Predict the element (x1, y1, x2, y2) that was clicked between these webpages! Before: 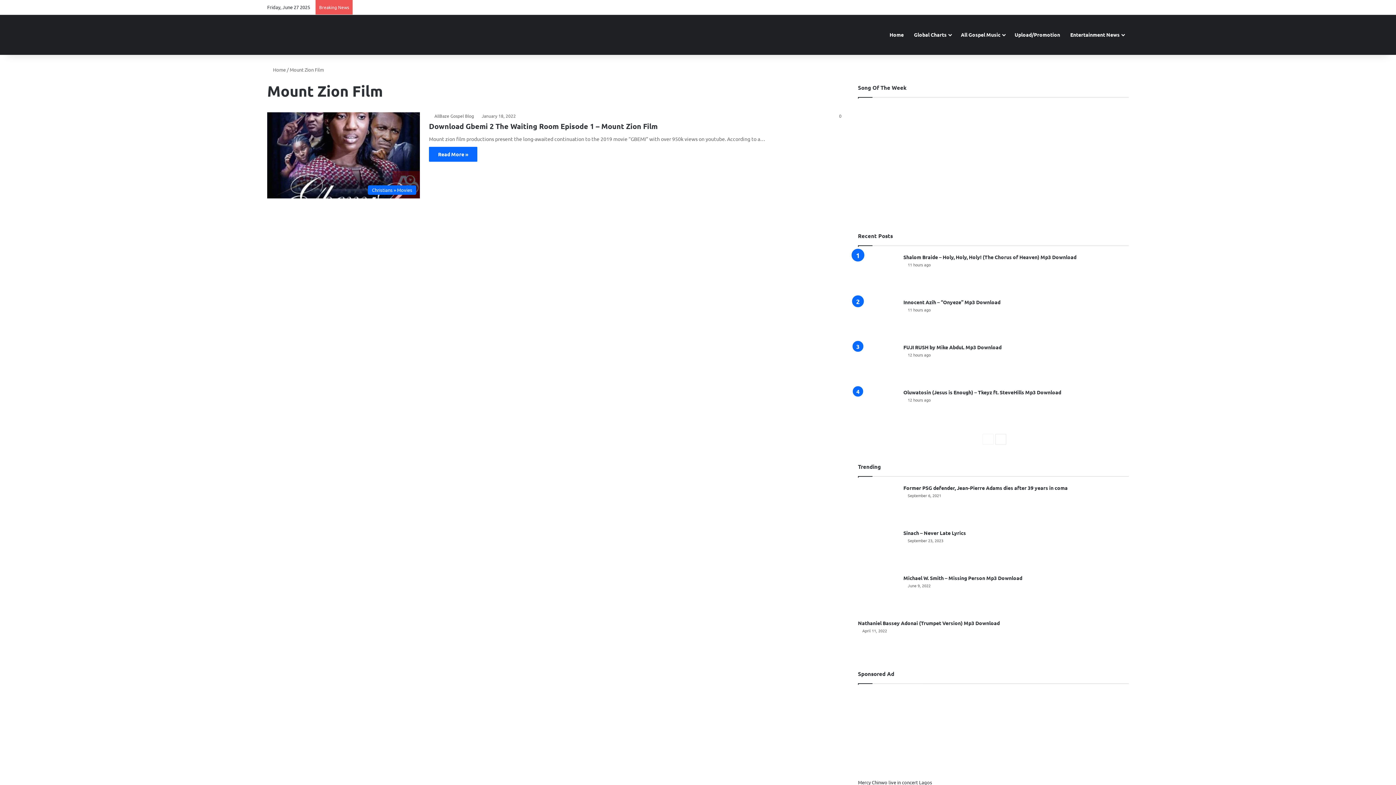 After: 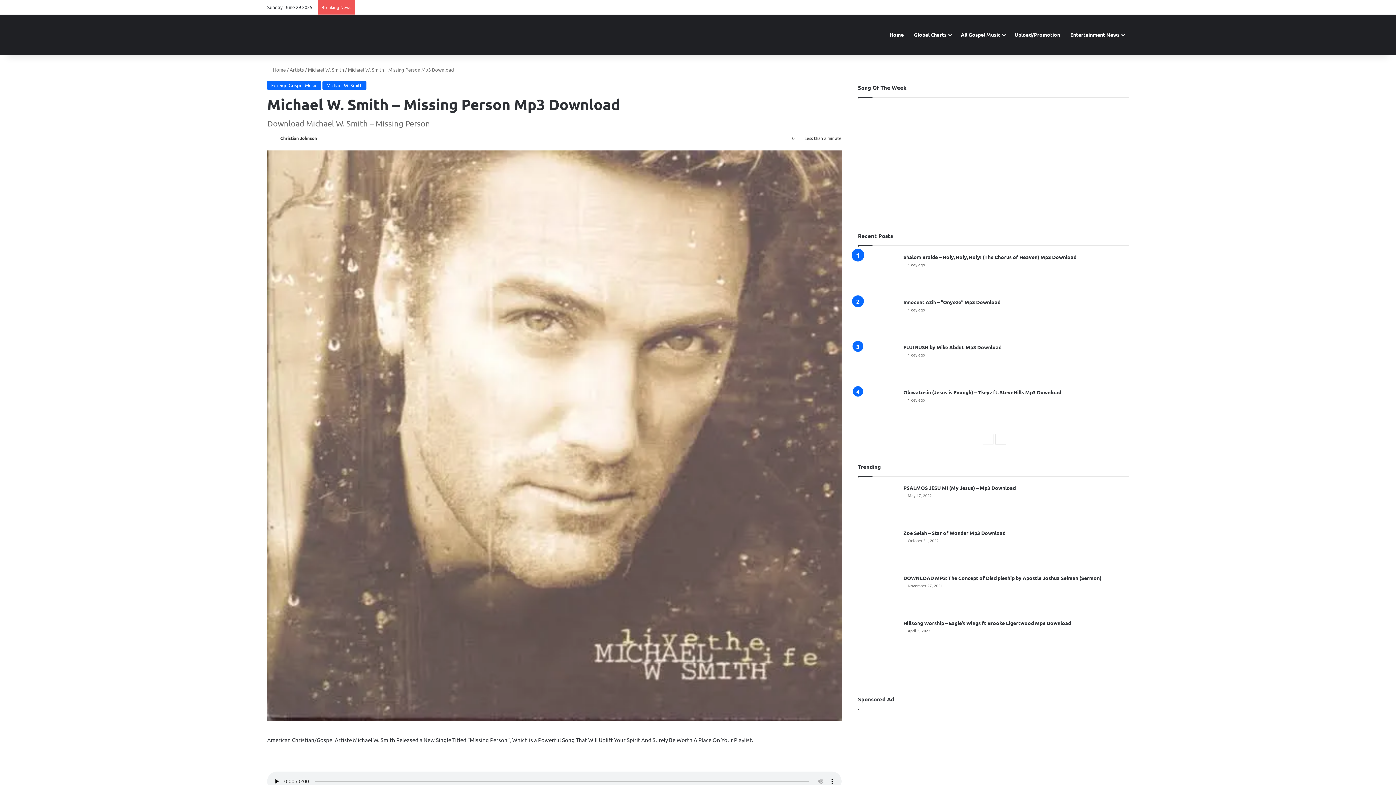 Action: bbox: (903, 574, 1022, 581) label: Michael W. Smith – Missing Person Mp3 Download